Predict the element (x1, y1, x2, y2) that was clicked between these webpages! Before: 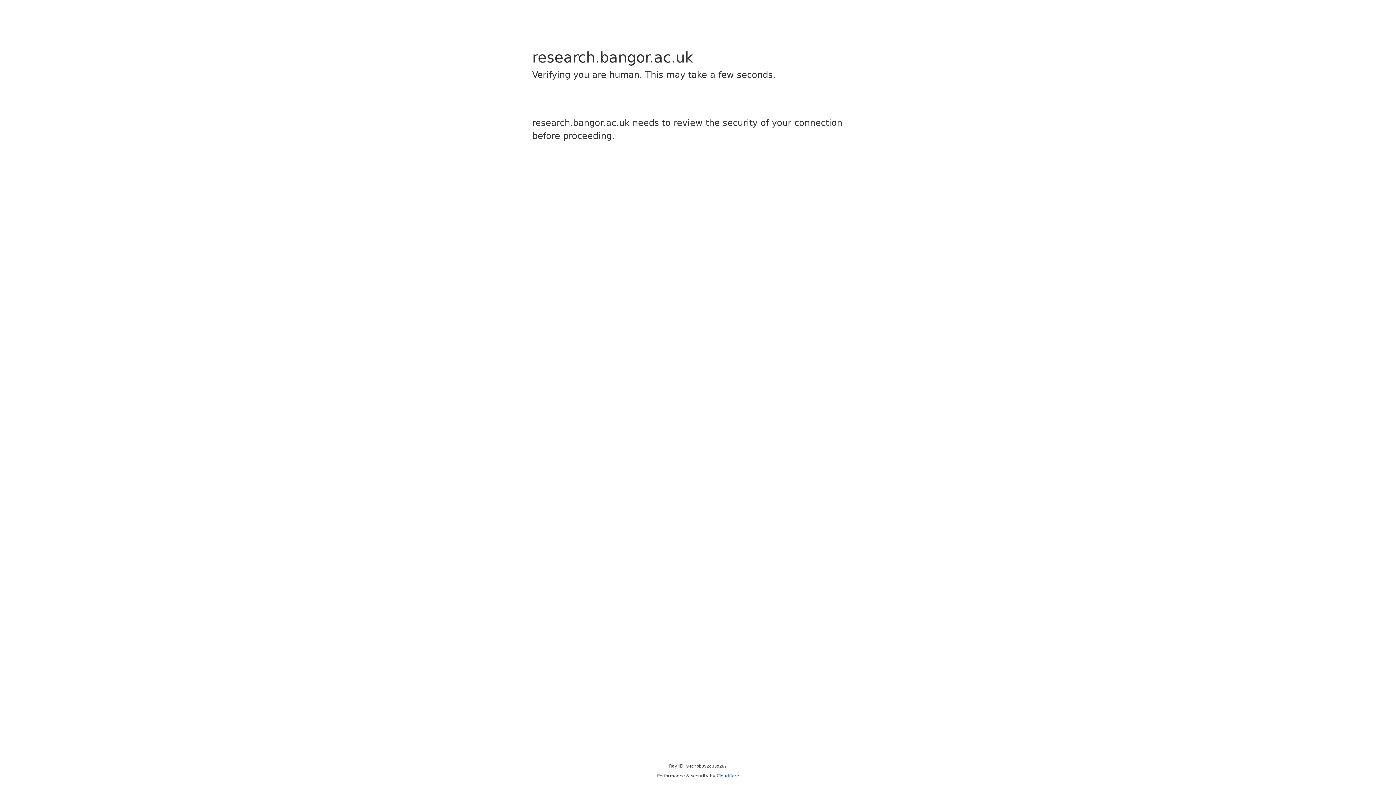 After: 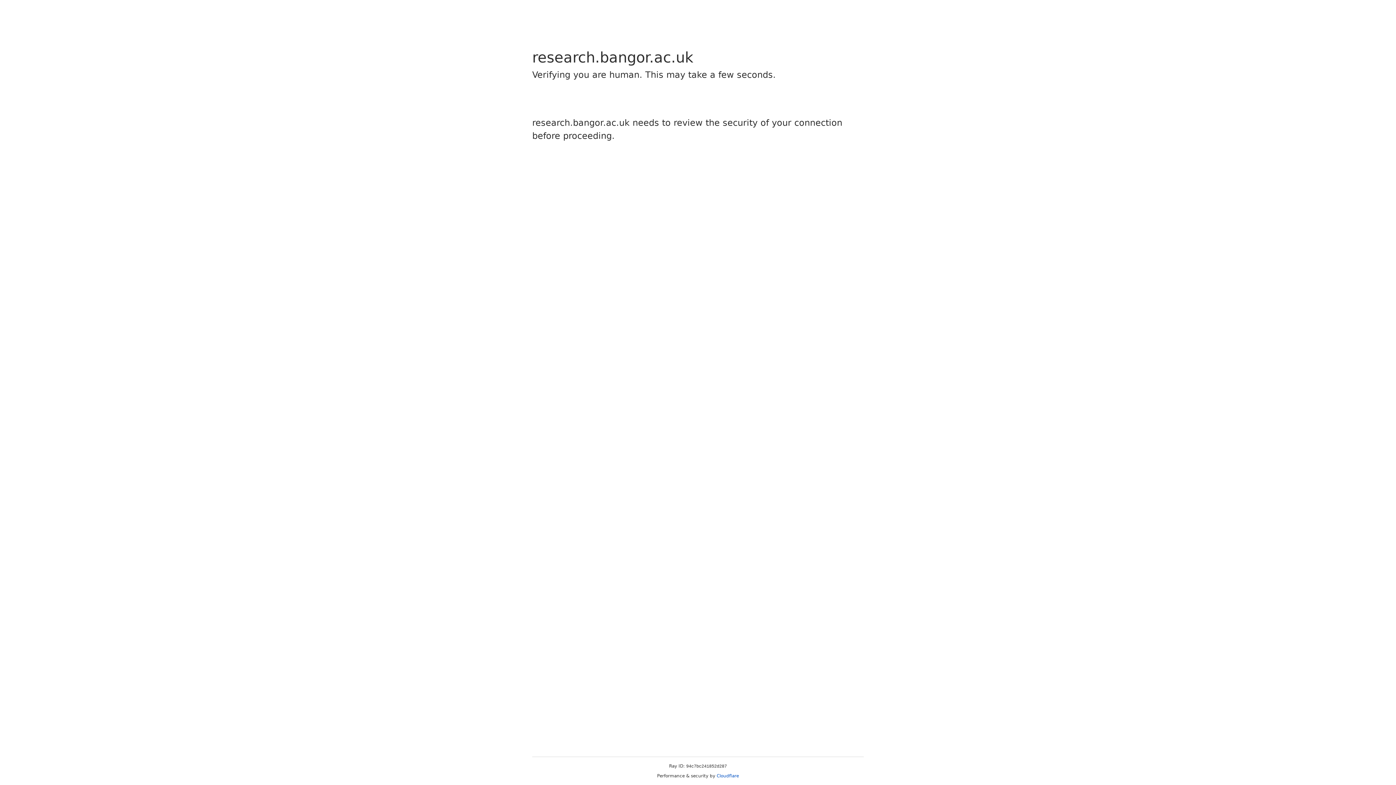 Action: bbox: (716, 773, 739, 778) label: Cloudflare